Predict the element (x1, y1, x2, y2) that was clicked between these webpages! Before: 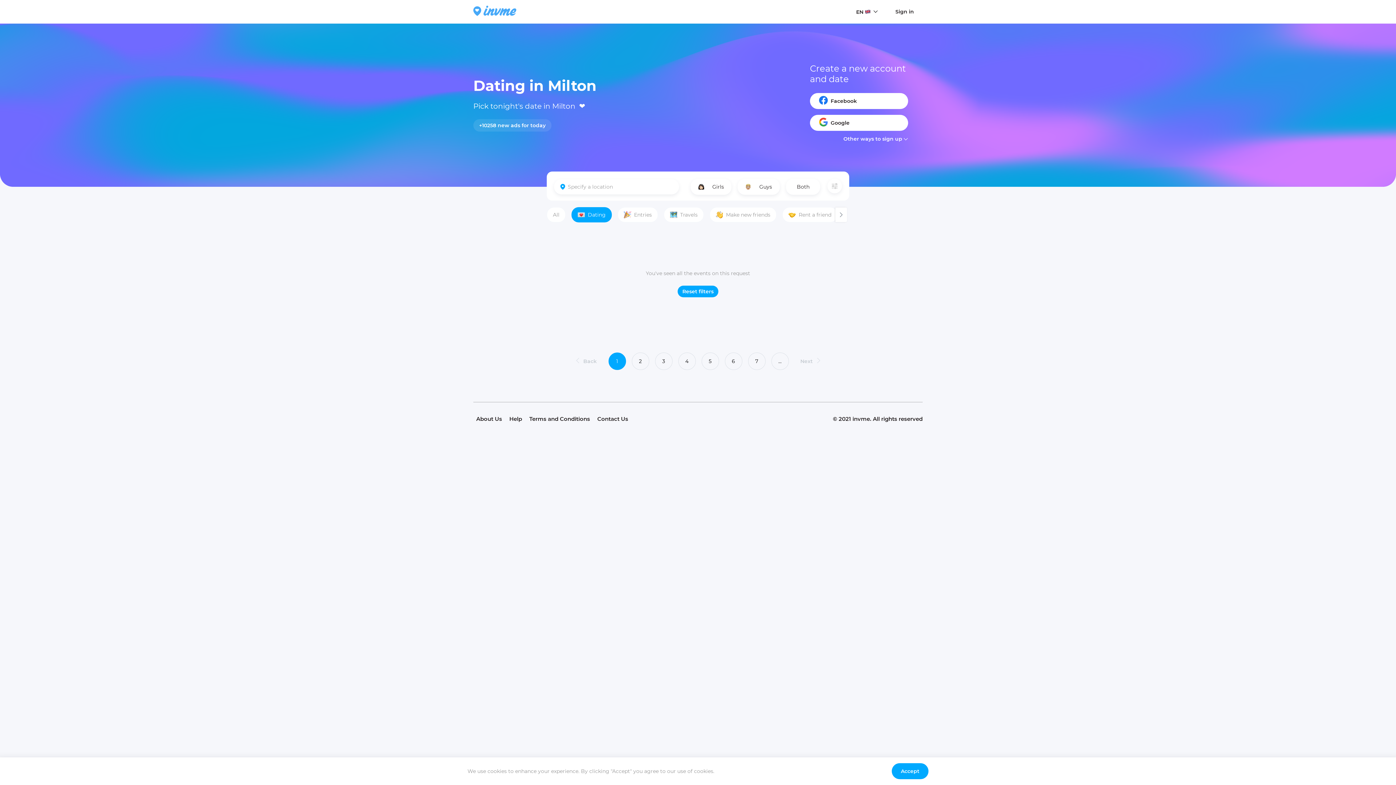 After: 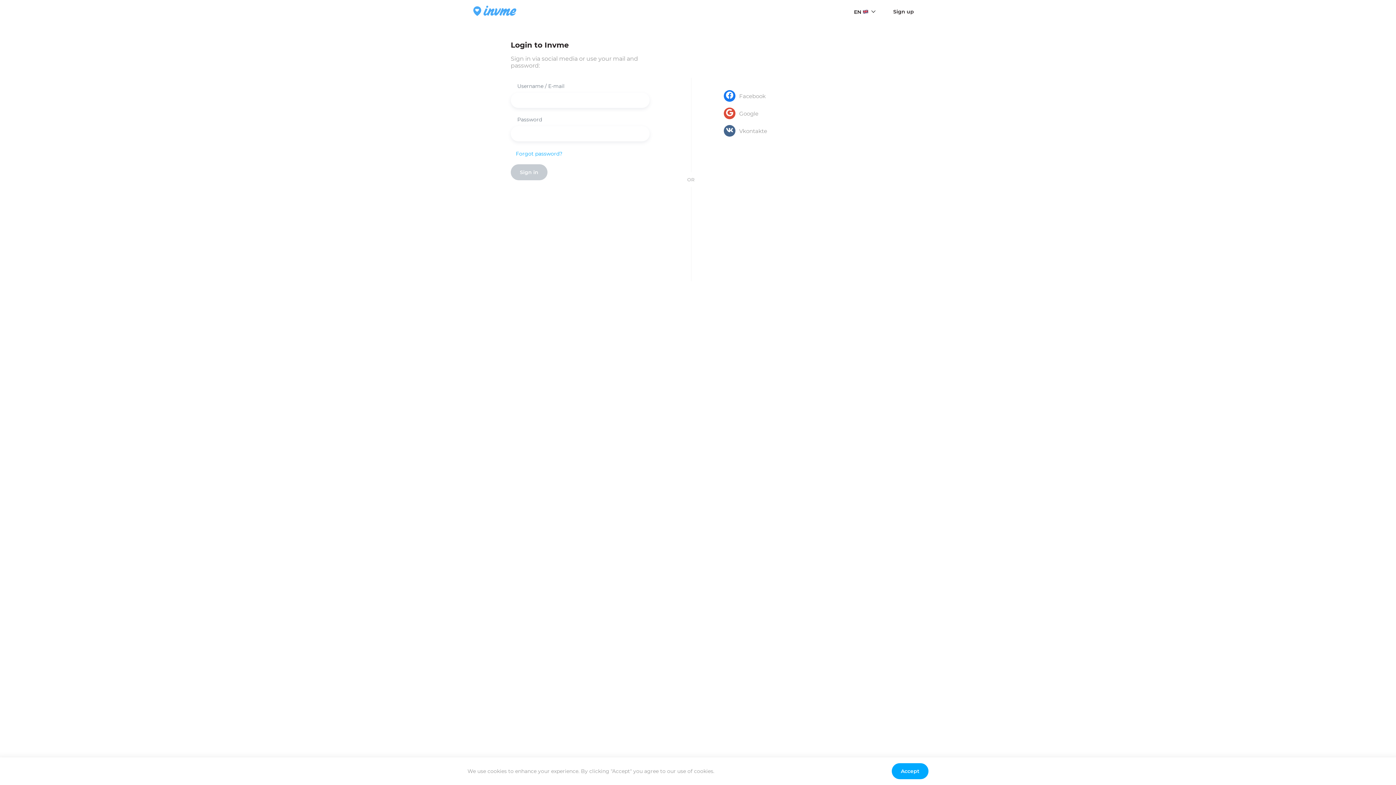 Action: bbox: (886, 3, 922, 19) label: Sign in